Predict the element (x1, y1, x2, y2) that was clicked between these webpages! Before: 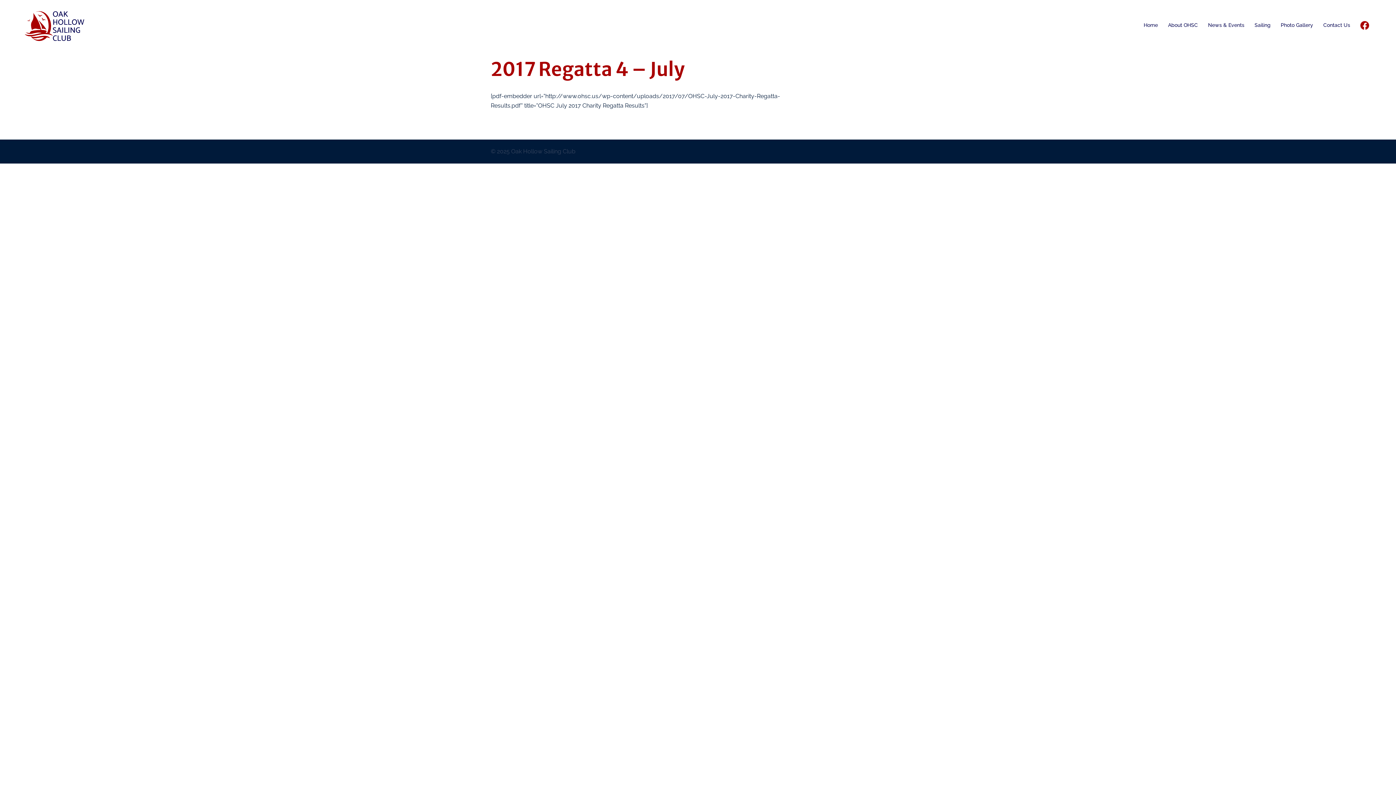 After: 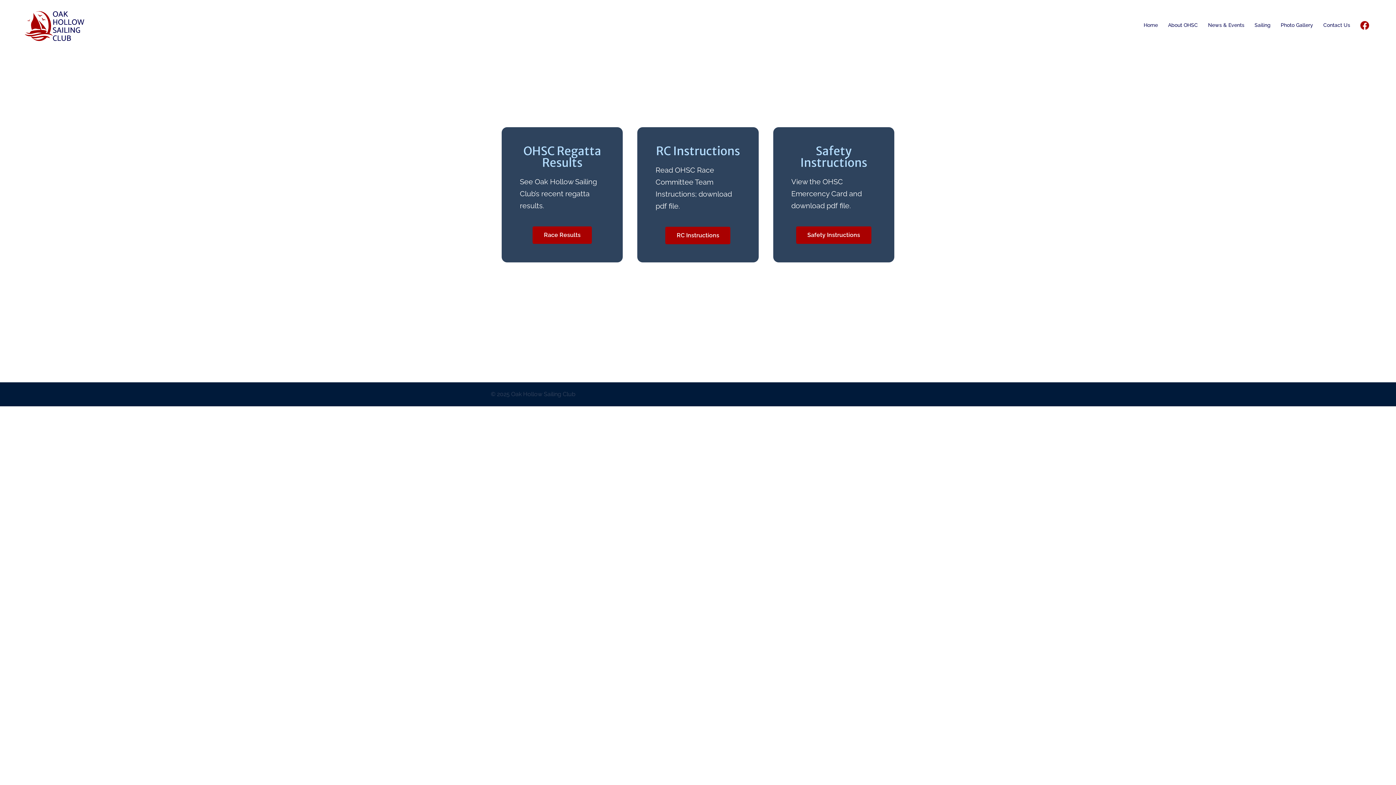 Action: bbox: (1254, 21, 1270, 29) label: Sailing